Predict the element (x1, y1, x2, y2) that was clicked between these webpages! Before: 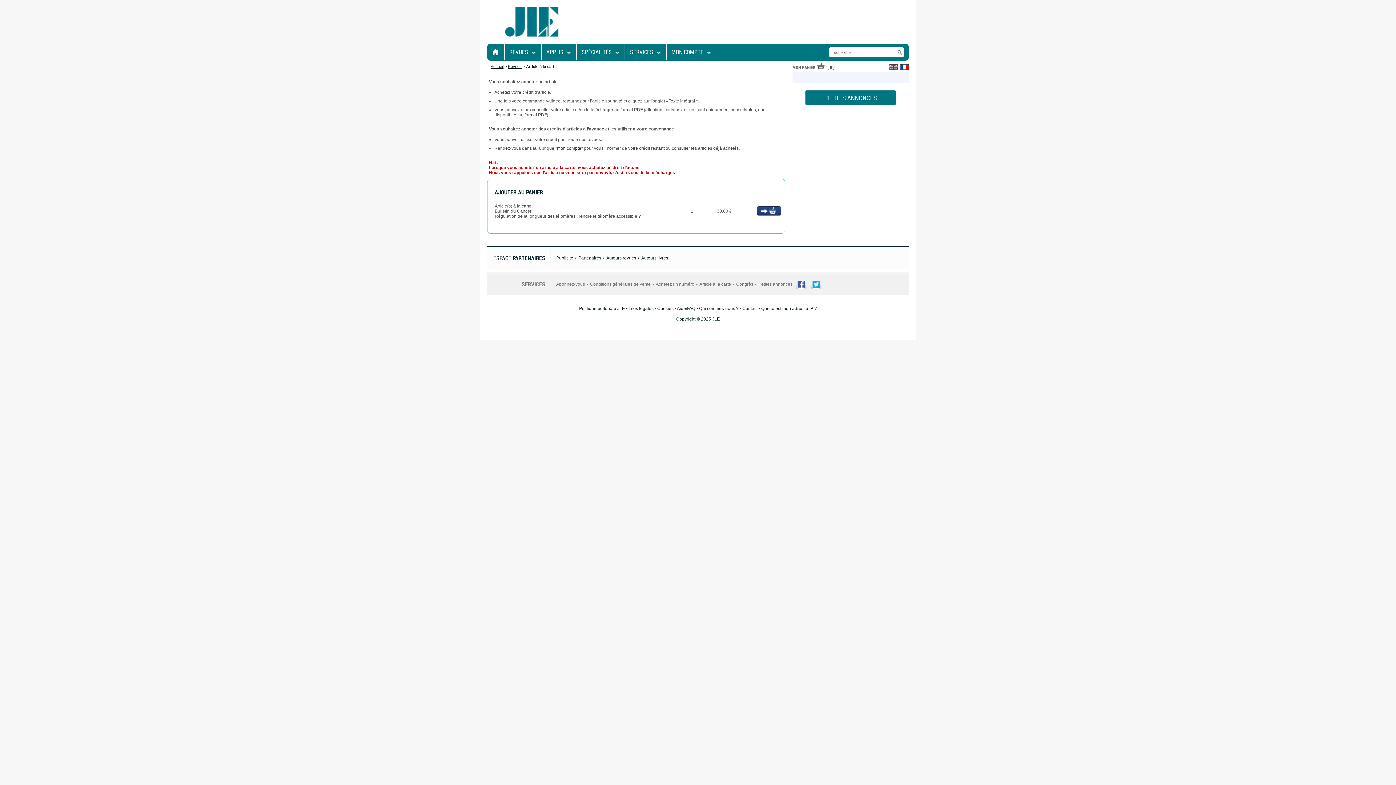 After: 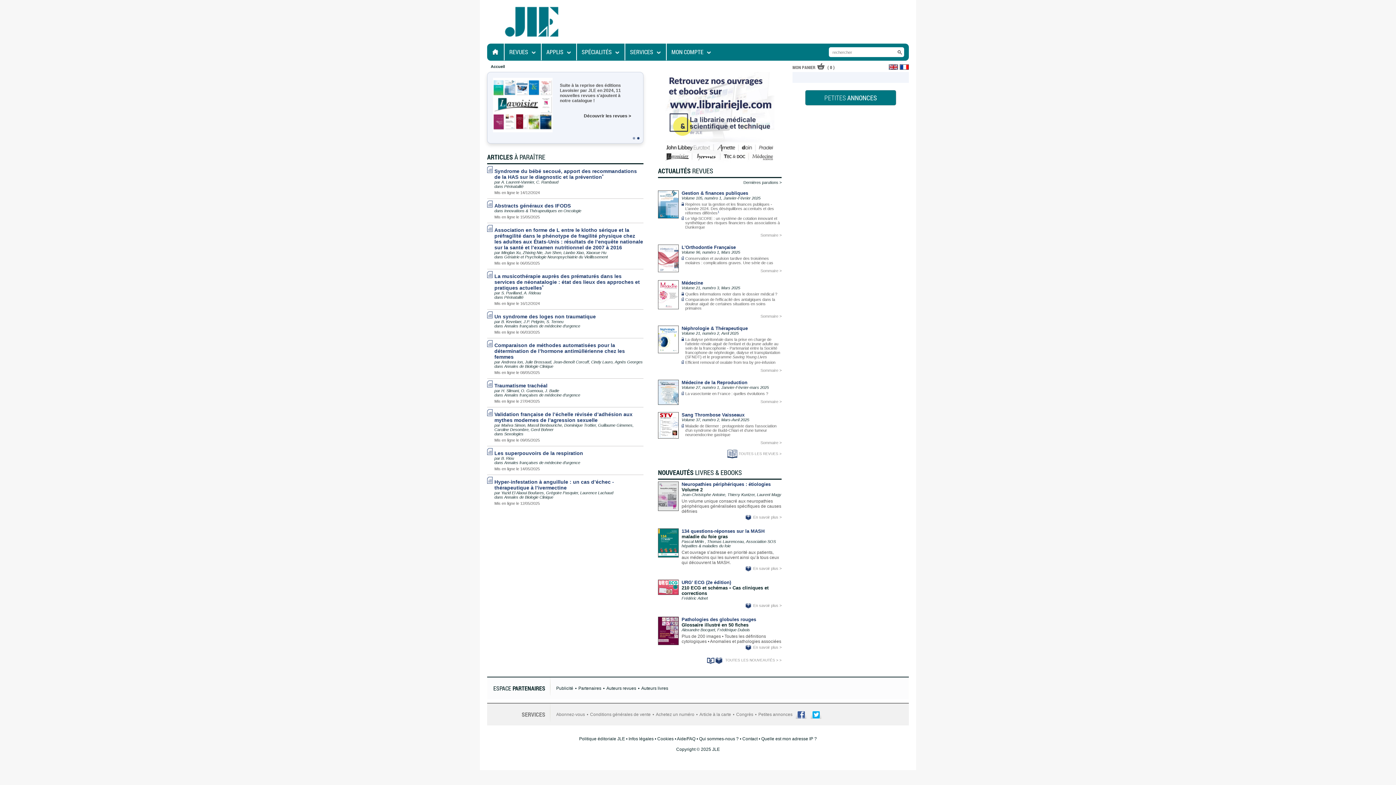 Action: bbox: (490, 64, 503, 68) label: Accueil